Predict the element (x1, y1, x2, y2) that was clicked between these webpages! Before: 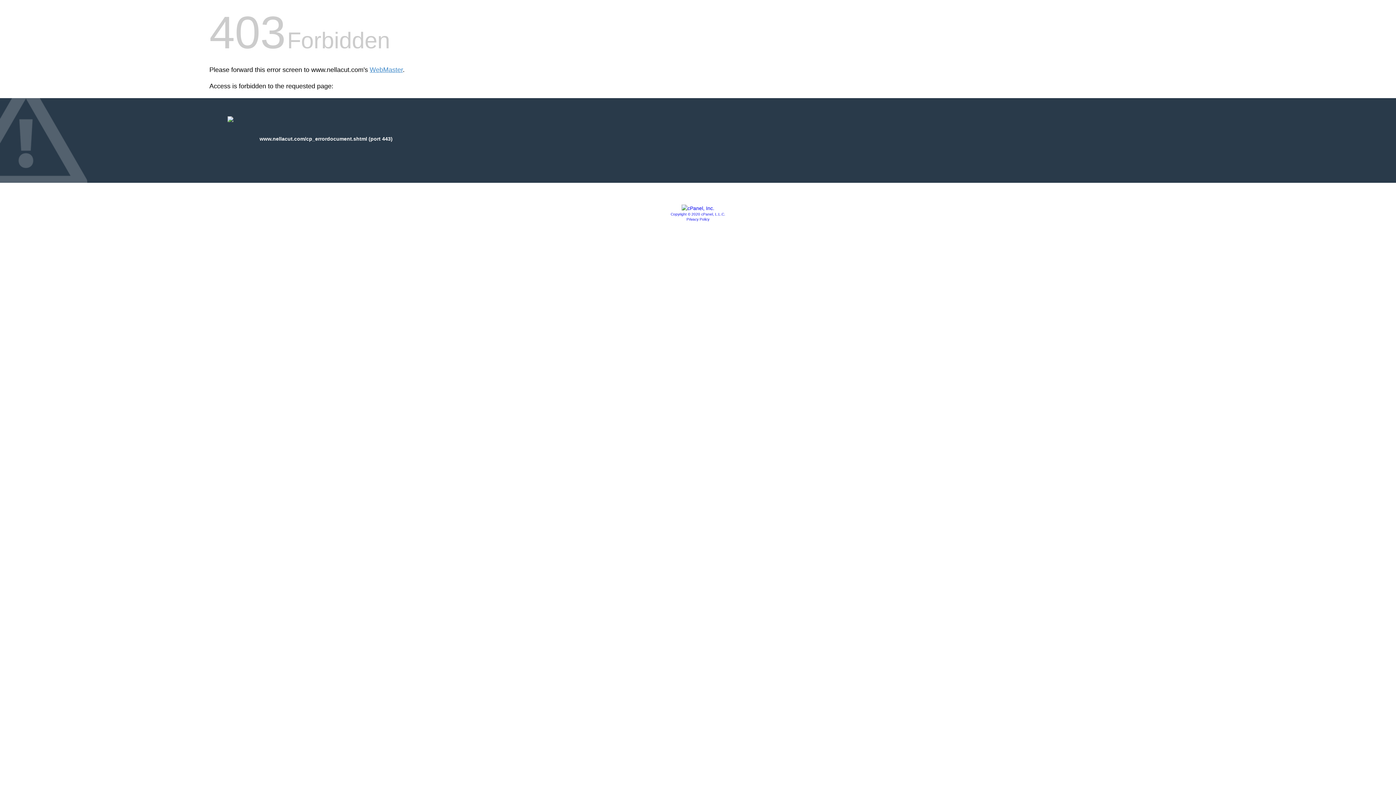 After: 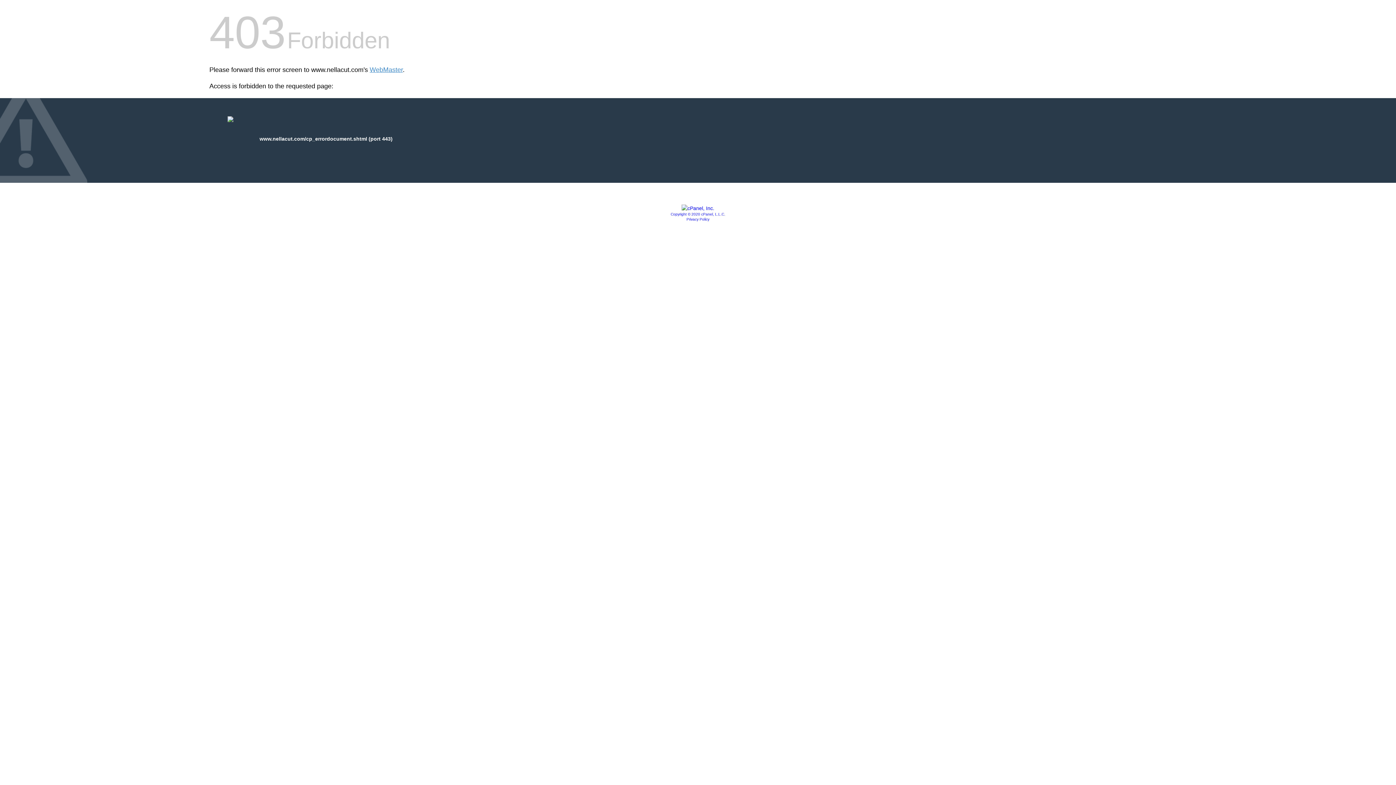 Action: label: Privacy Policy bbox: (686, 217, 709, 221)